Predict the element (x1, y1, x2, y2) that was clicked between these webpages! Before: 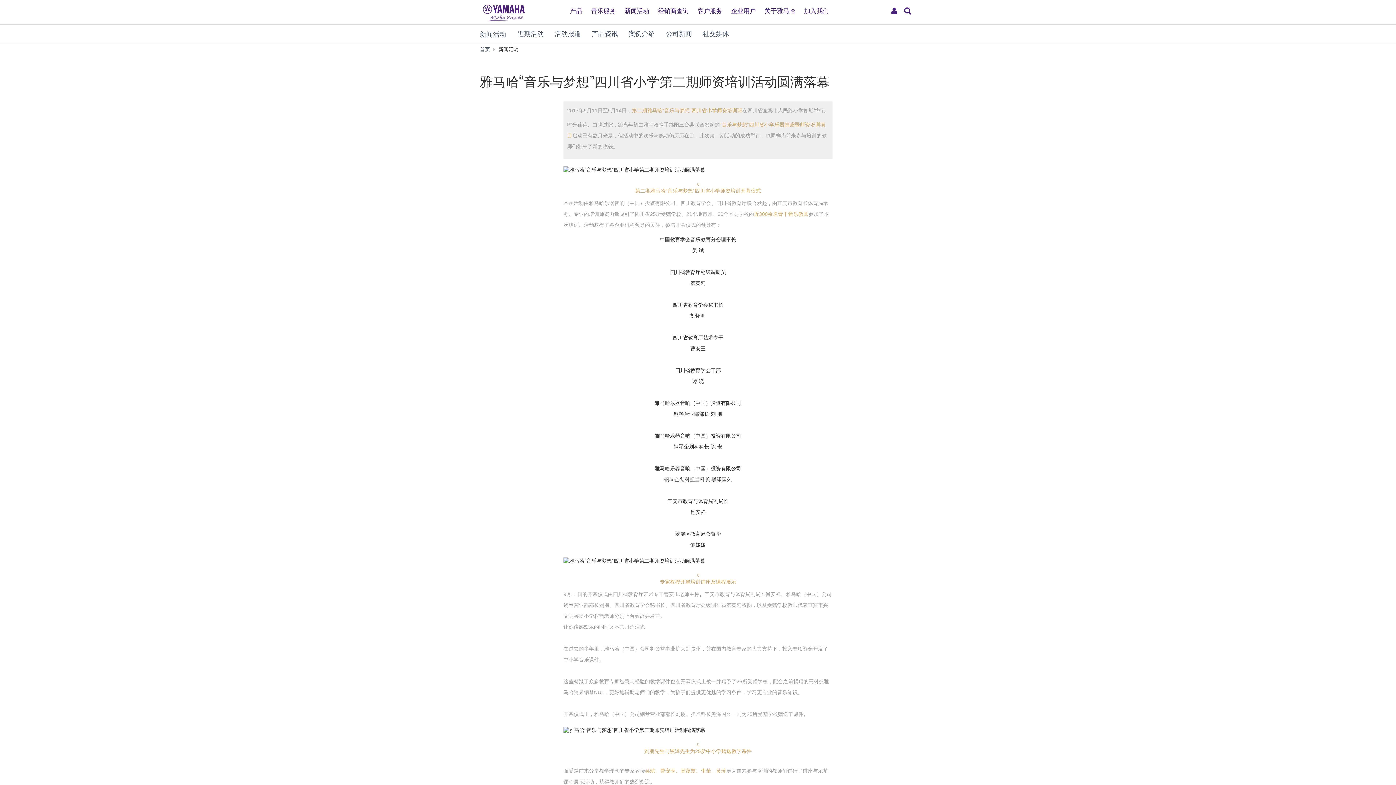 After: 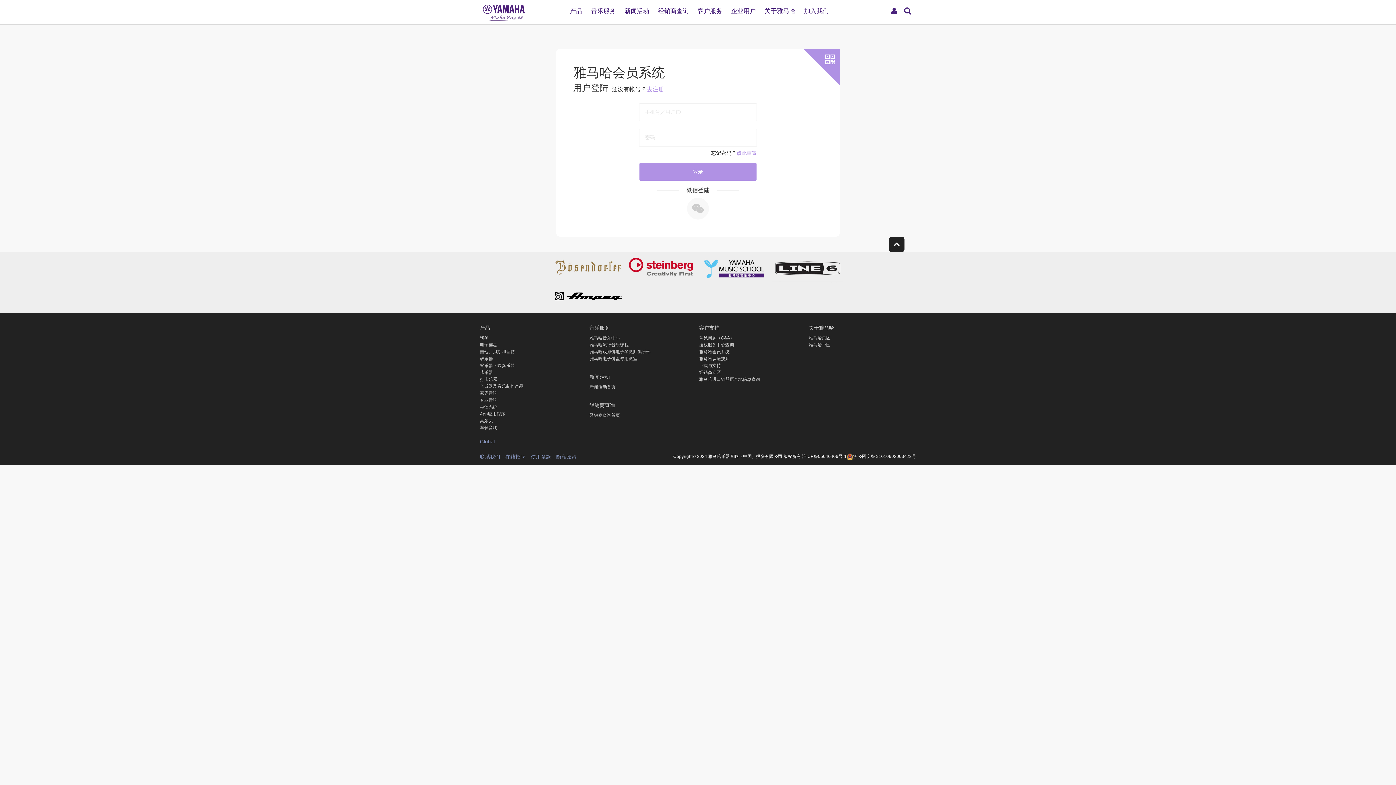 Action: bbox: (887, 0, 901, 20) label: My Account